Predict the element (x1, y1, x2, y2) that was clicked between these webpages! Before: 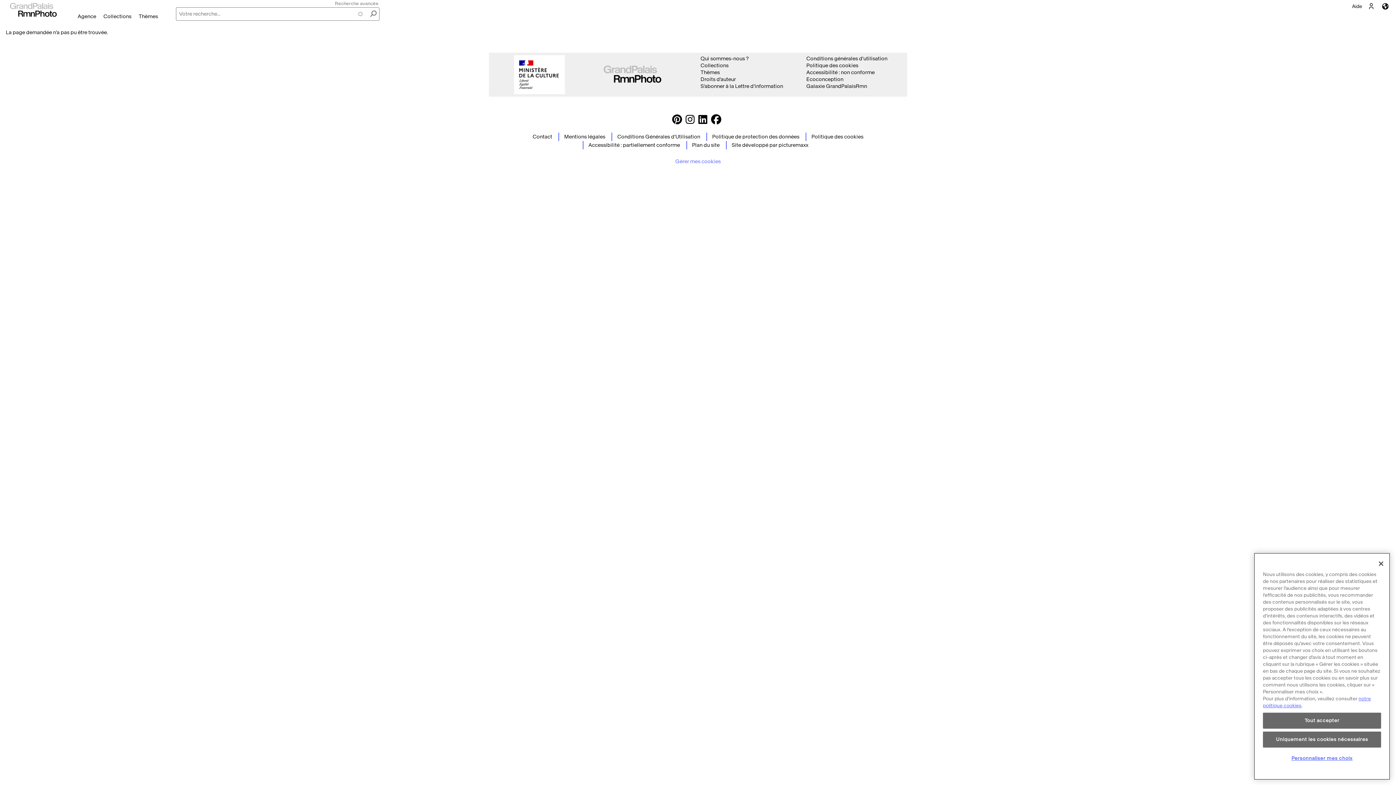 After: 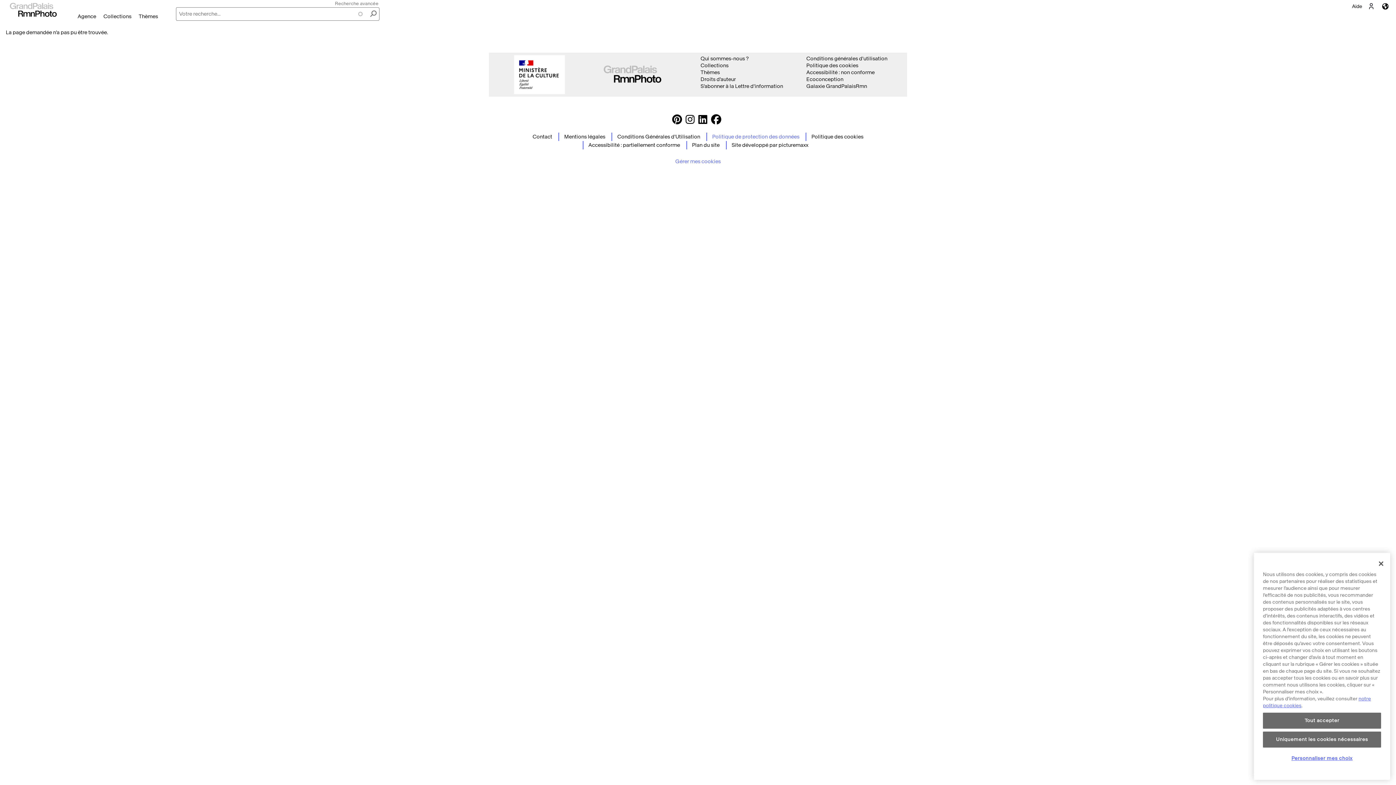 Action: label: Politique de protection des données bbox: (712, 134, 799, 139)